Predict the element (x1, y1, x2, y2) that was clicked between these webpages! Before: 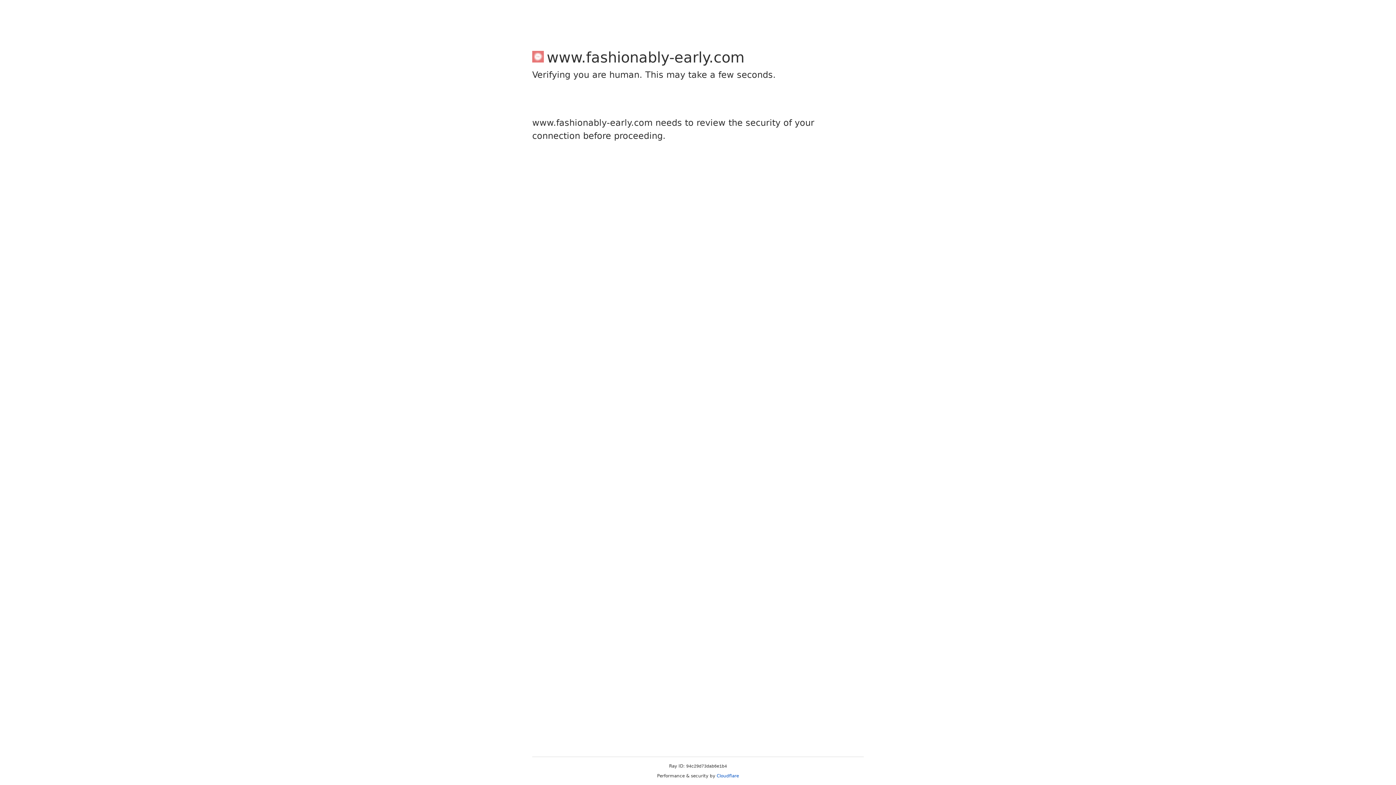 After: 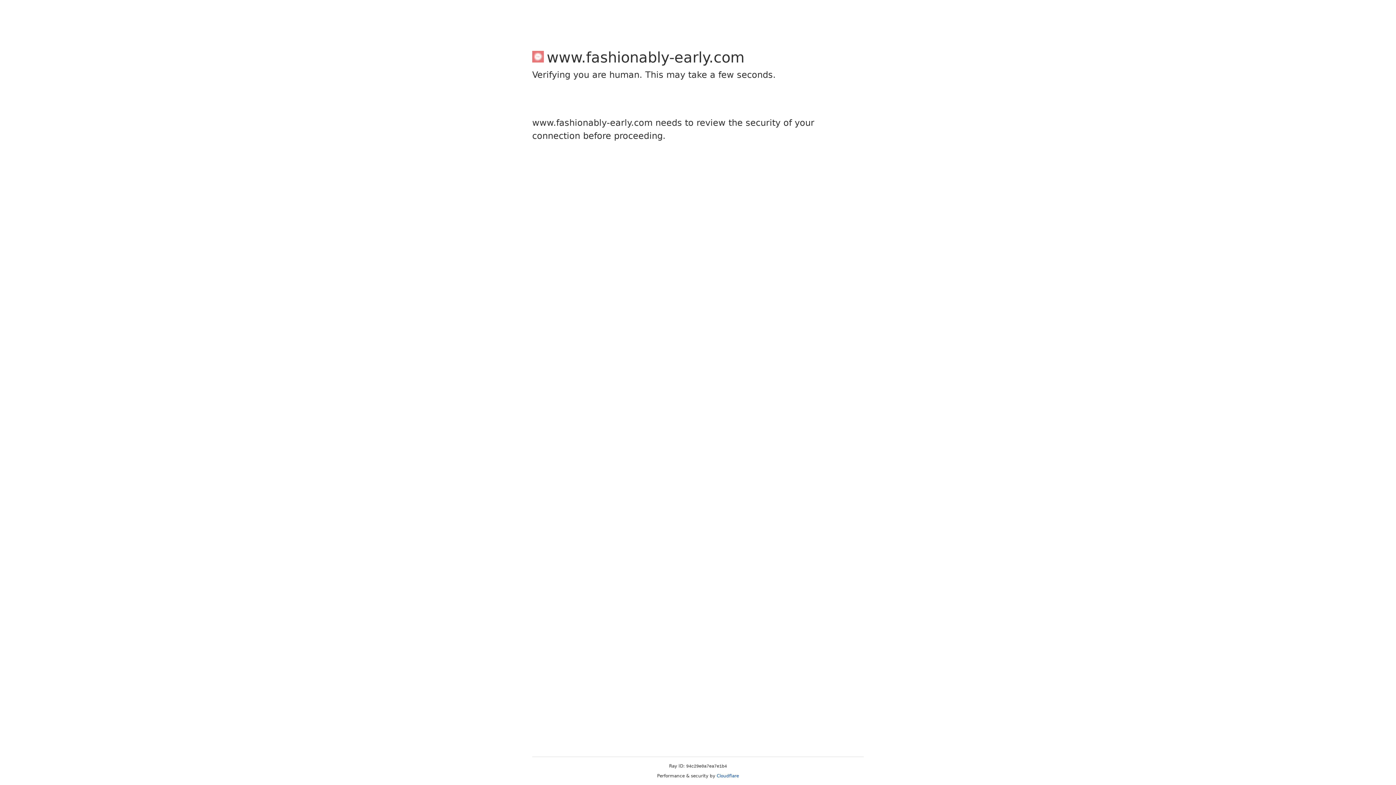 Action: label: Cloudflare bbox: (716, 773, 739, 778)